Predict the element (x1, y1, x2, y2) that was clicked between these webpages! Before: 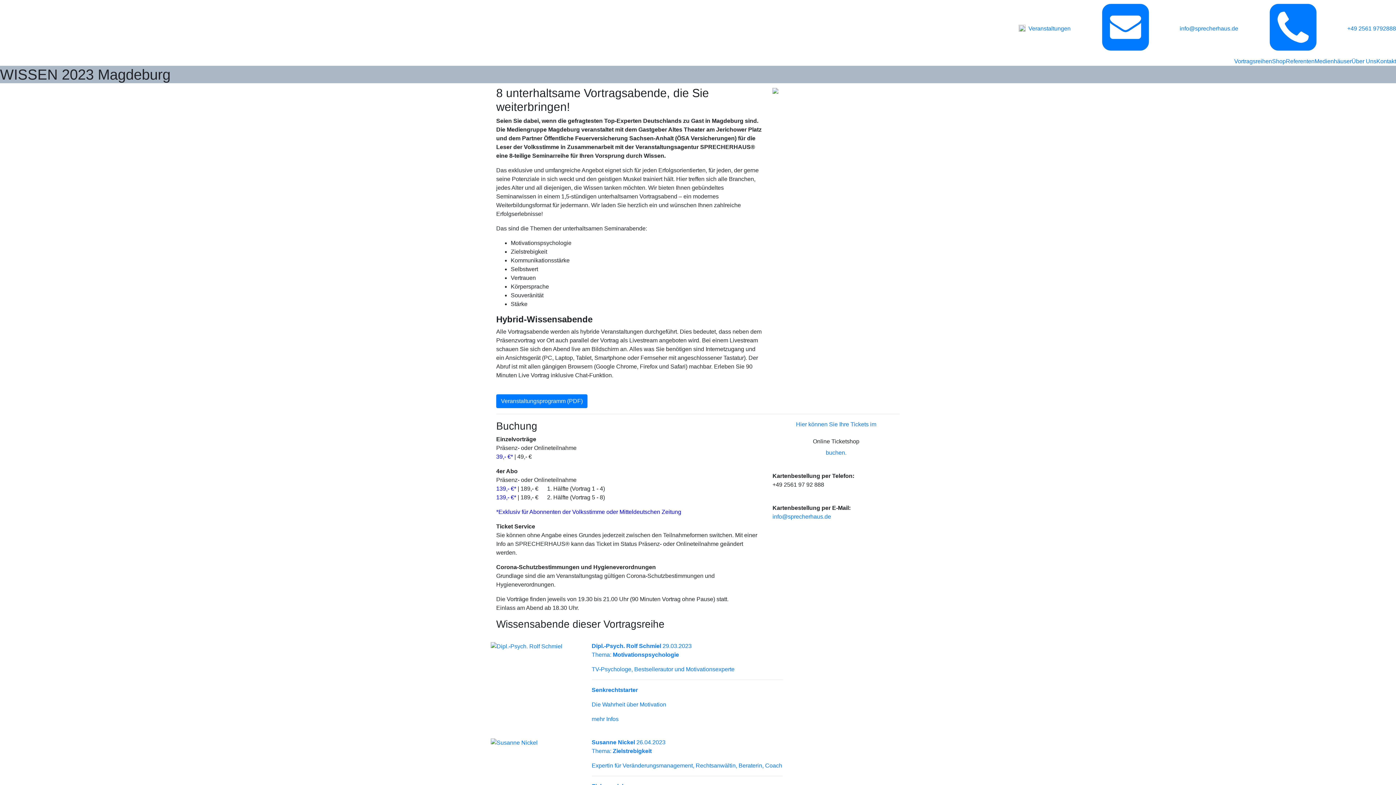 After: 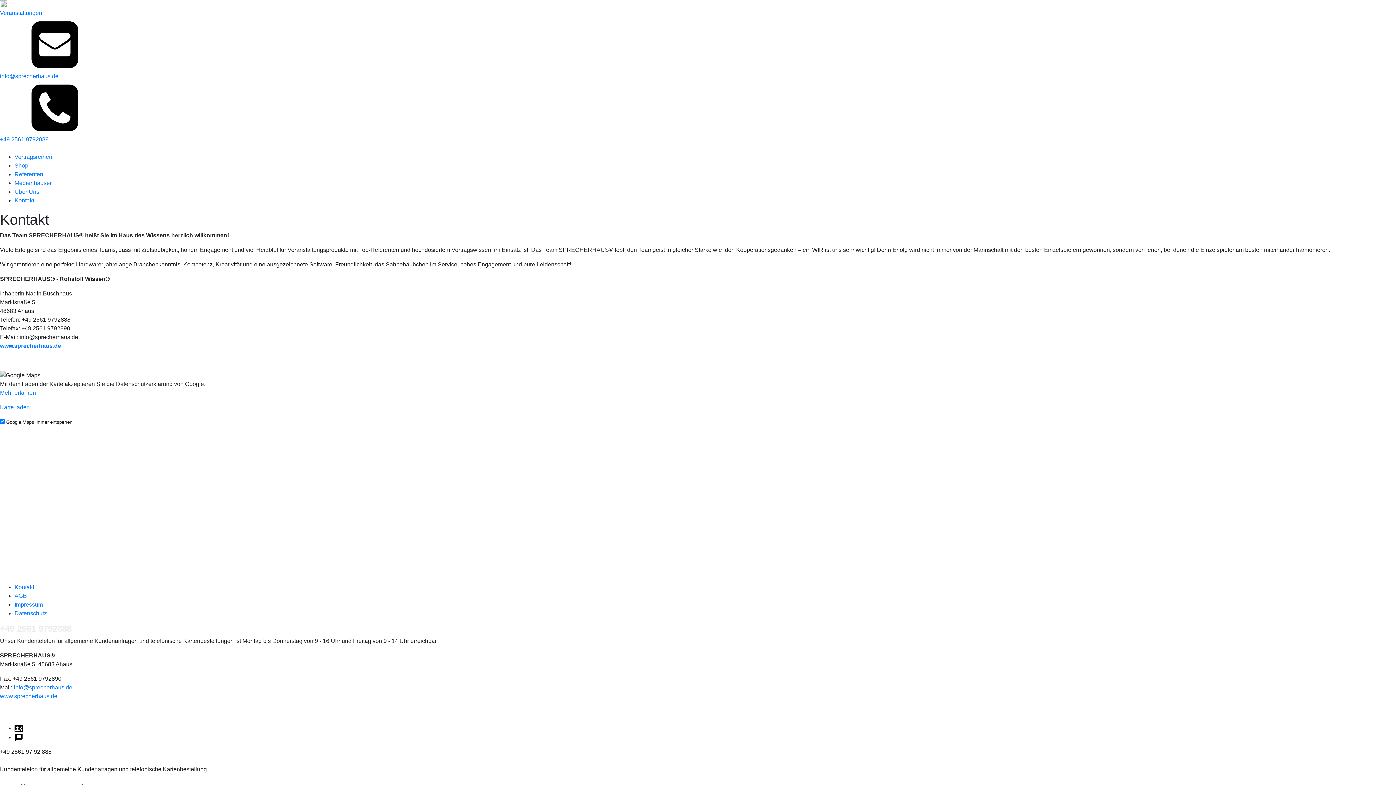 Action: bbox: (1376, 57, 1396, 65) label: Kontakt